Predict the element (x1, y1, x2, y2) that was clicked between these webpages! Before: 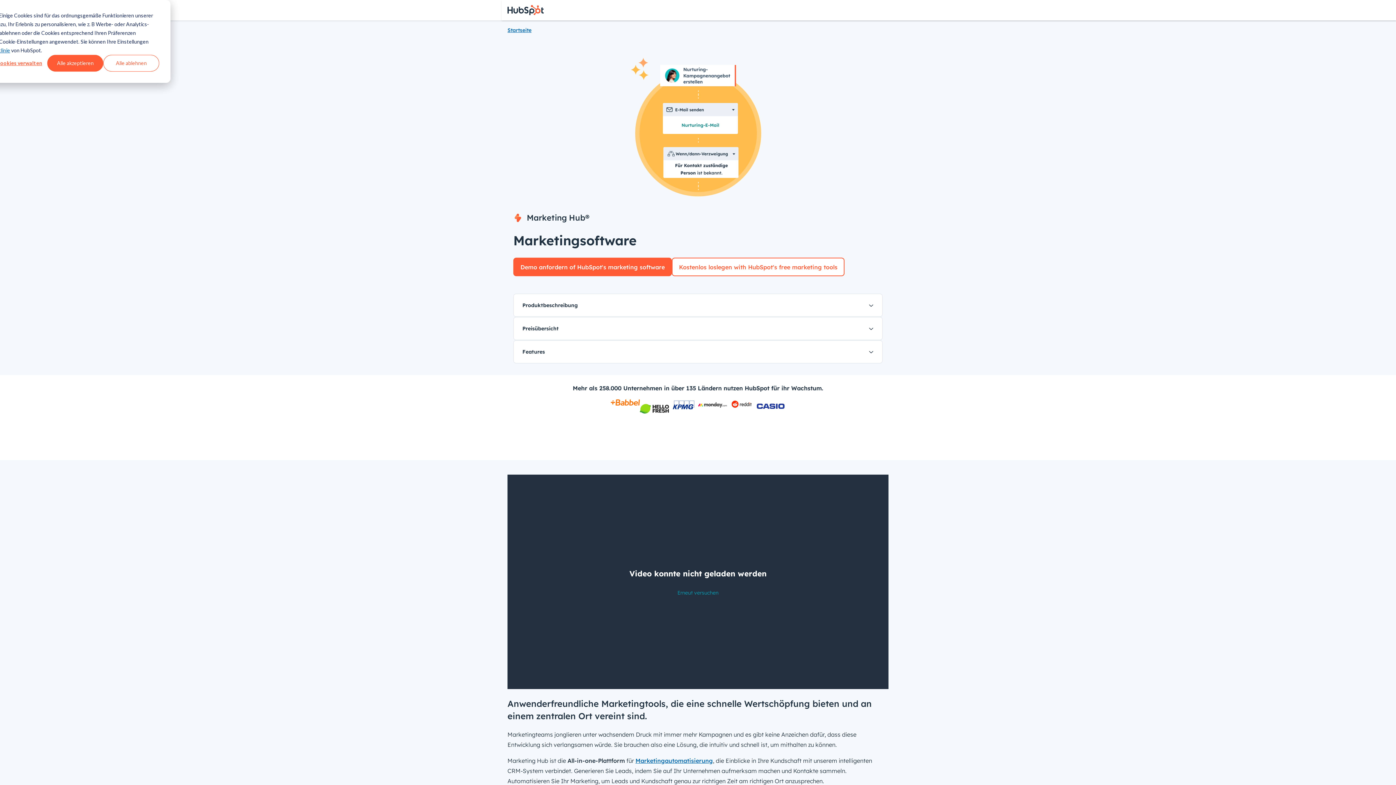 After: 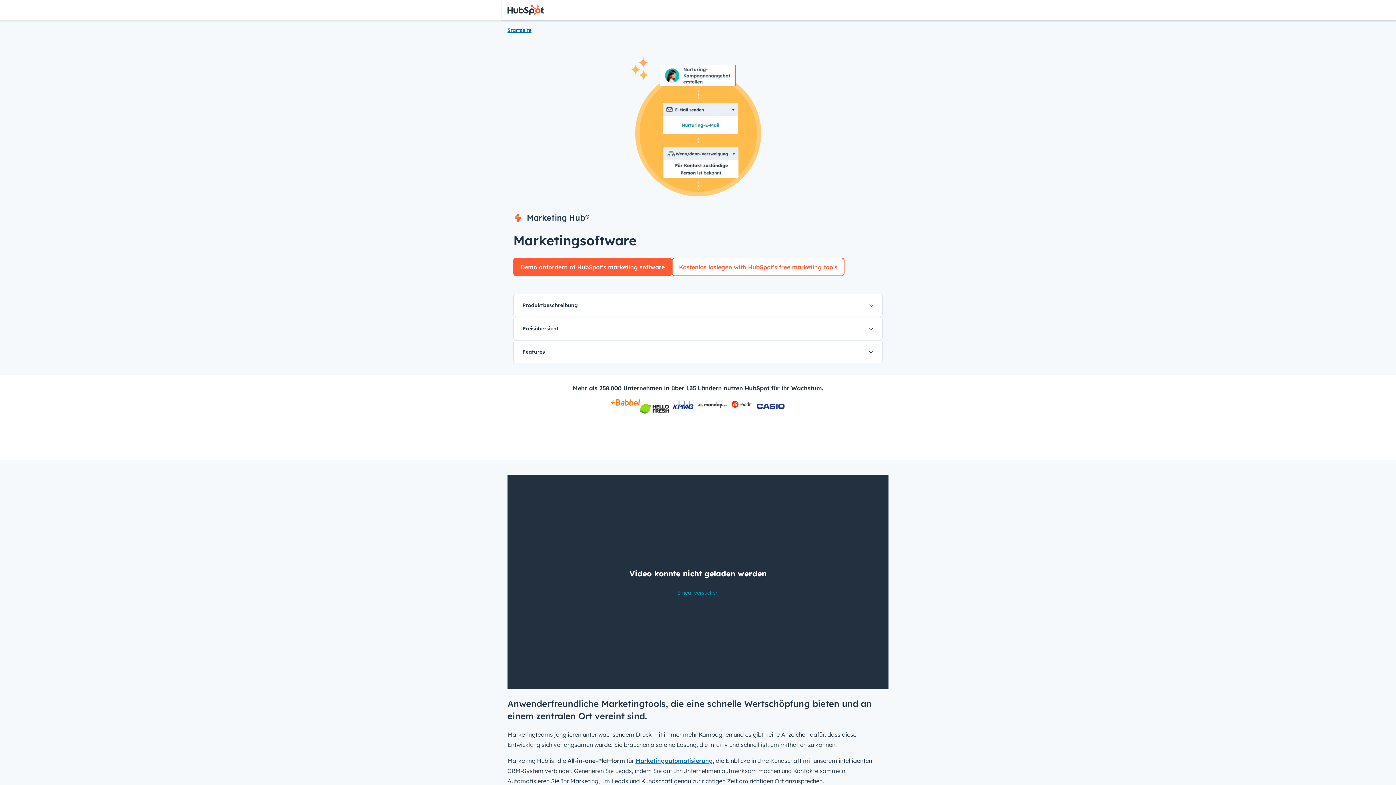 Action: label: Alle akzeptieren bbox: (47, 54, 103, 71)